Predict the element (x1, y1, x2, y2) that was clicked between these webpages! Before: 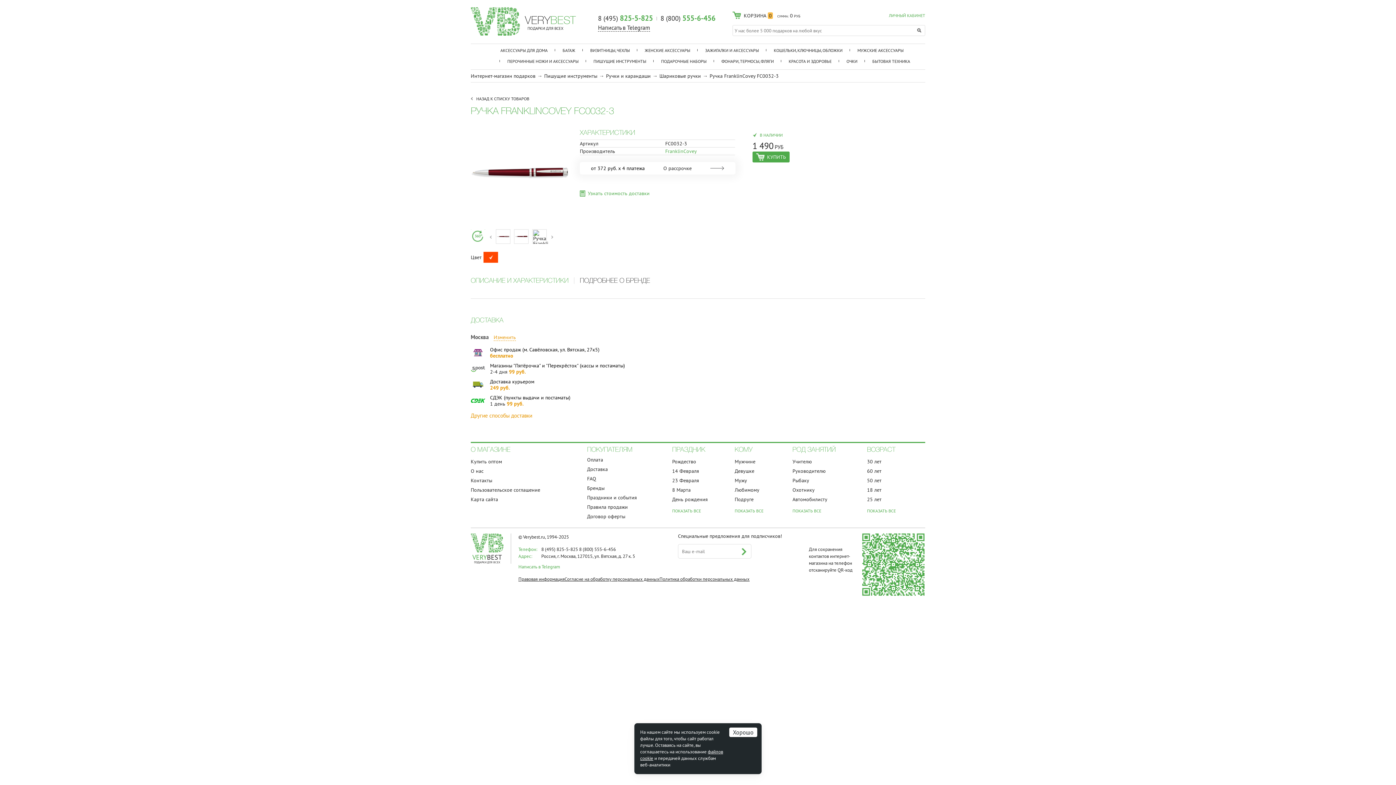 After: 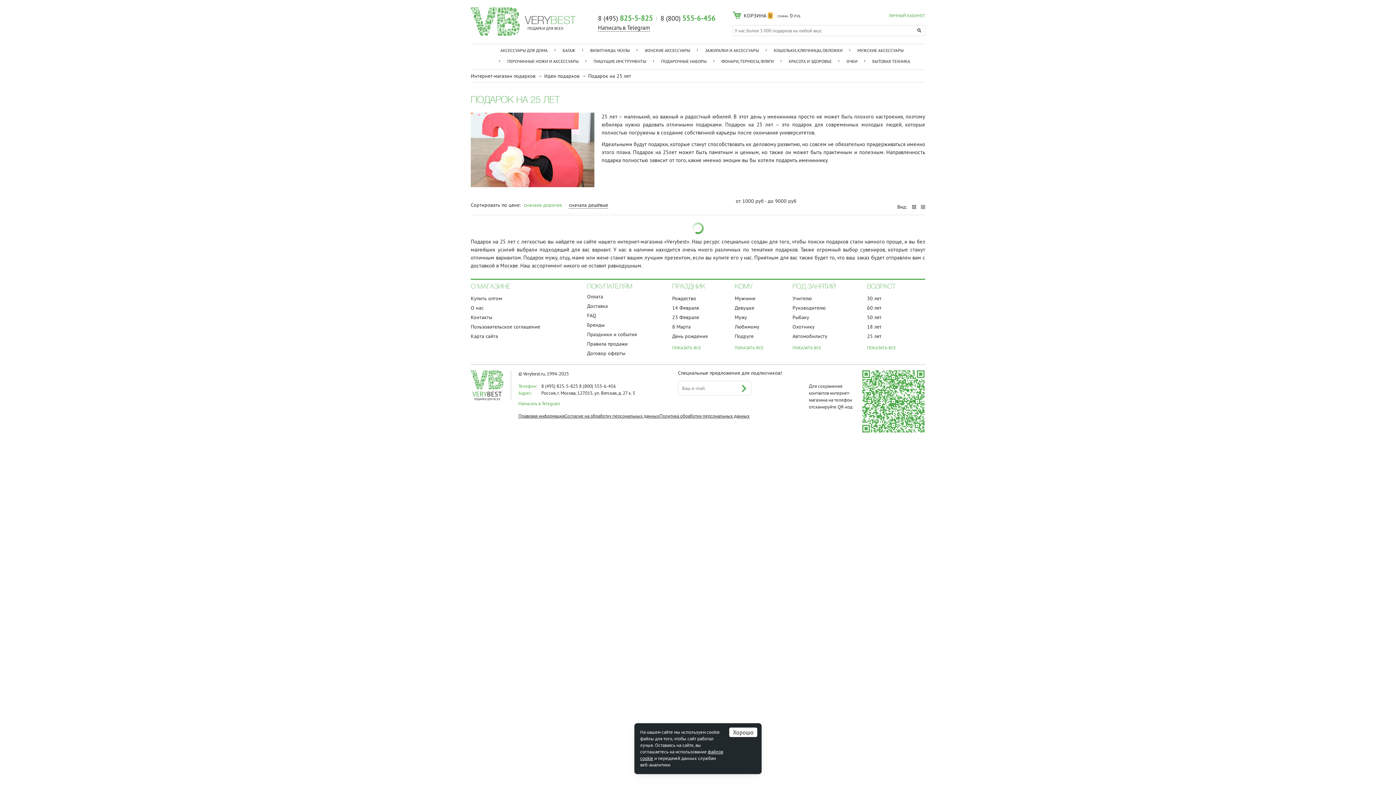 Action: bbox: (867, 496, 881, 502) label: 25 лет